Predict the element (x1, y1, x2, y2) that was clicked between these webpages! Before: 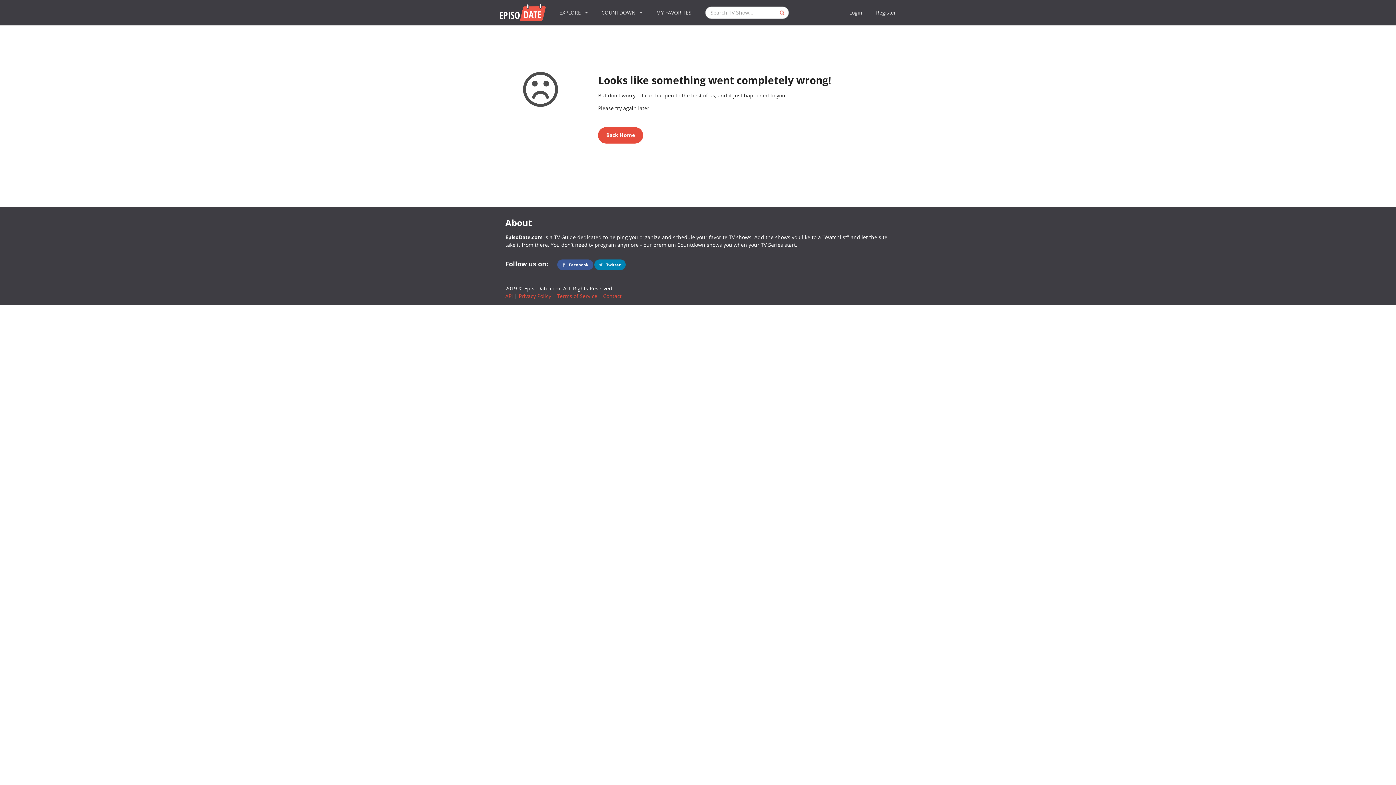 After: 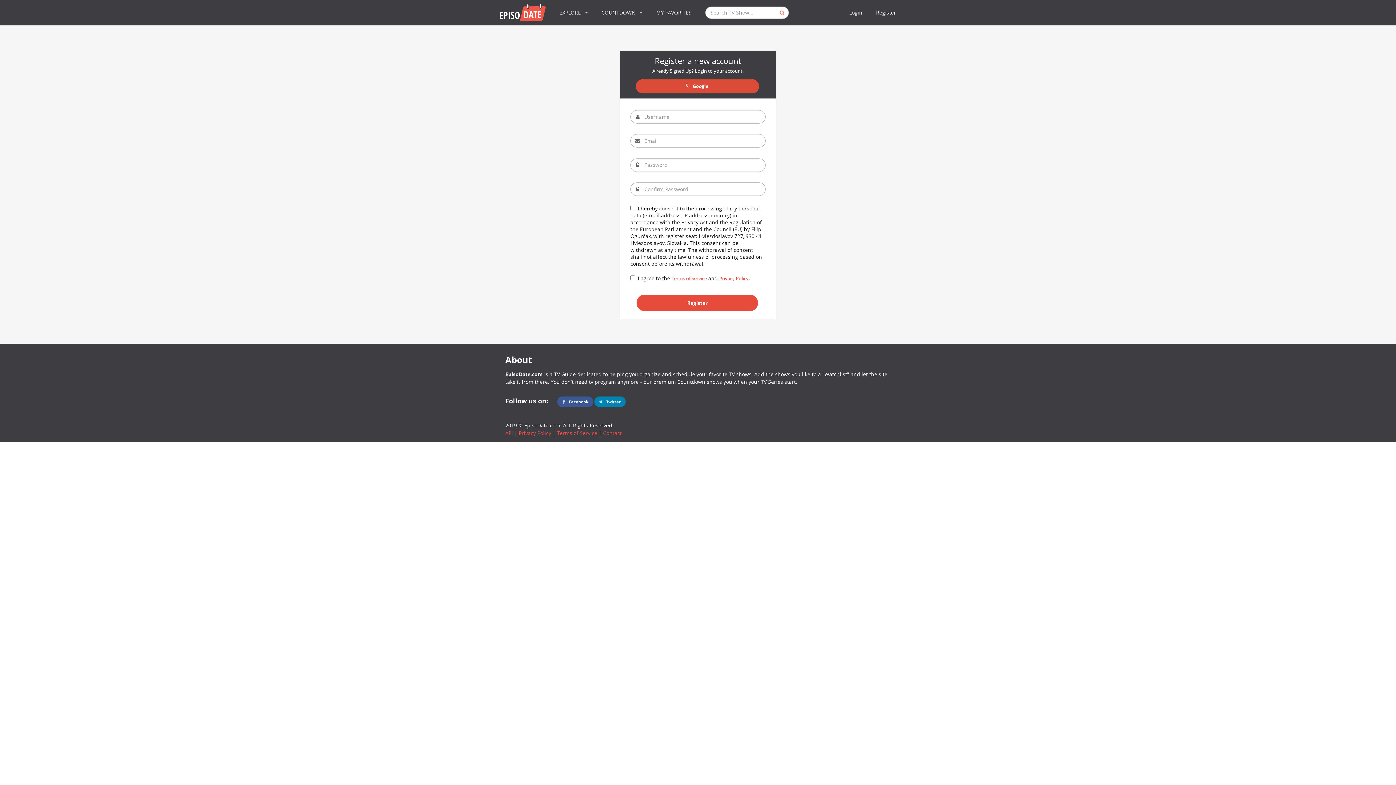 Action: label: Register bbox: (869, 0, 903, 25)